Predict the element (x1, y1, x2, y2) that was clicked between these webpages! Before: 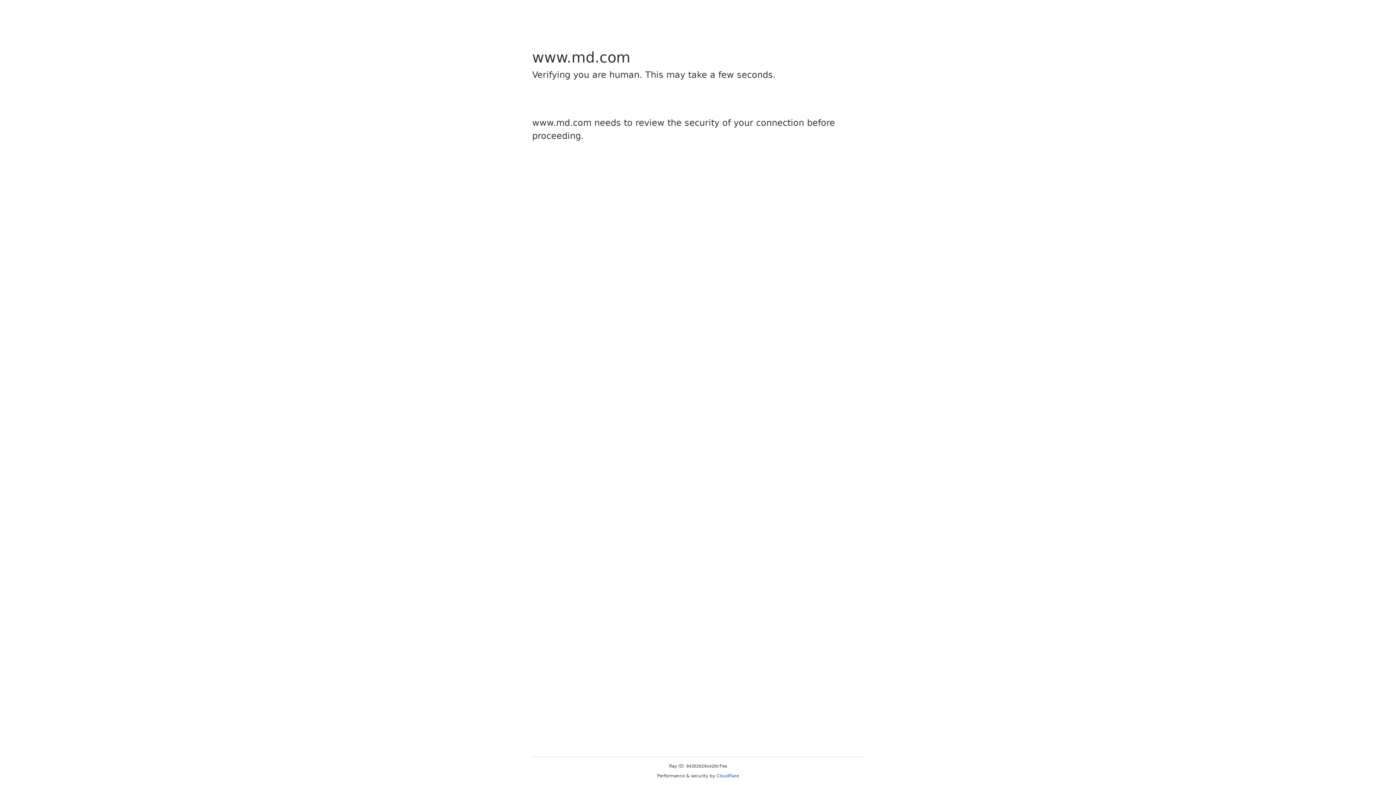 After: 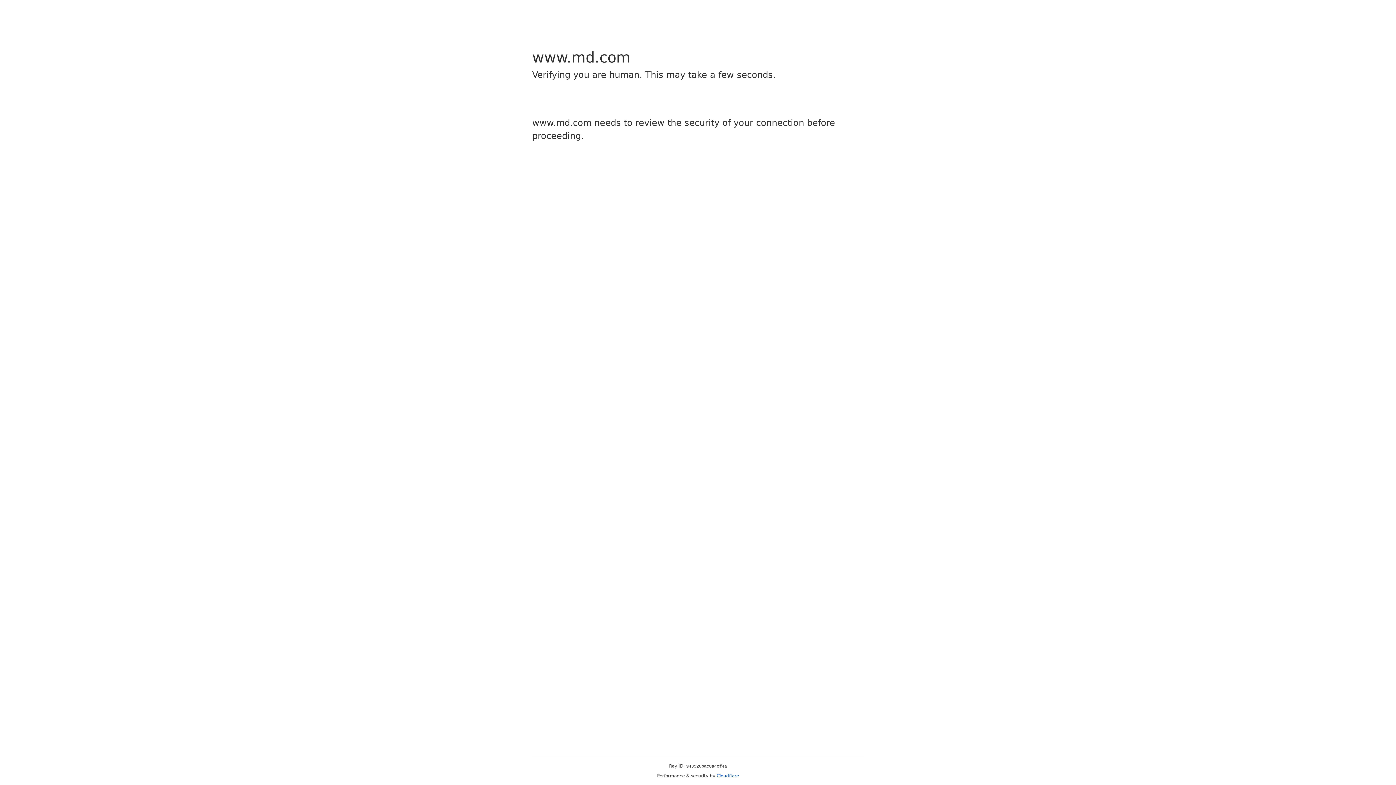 Action: bbox: (716, 773, 739, 778) label: Cloudflare